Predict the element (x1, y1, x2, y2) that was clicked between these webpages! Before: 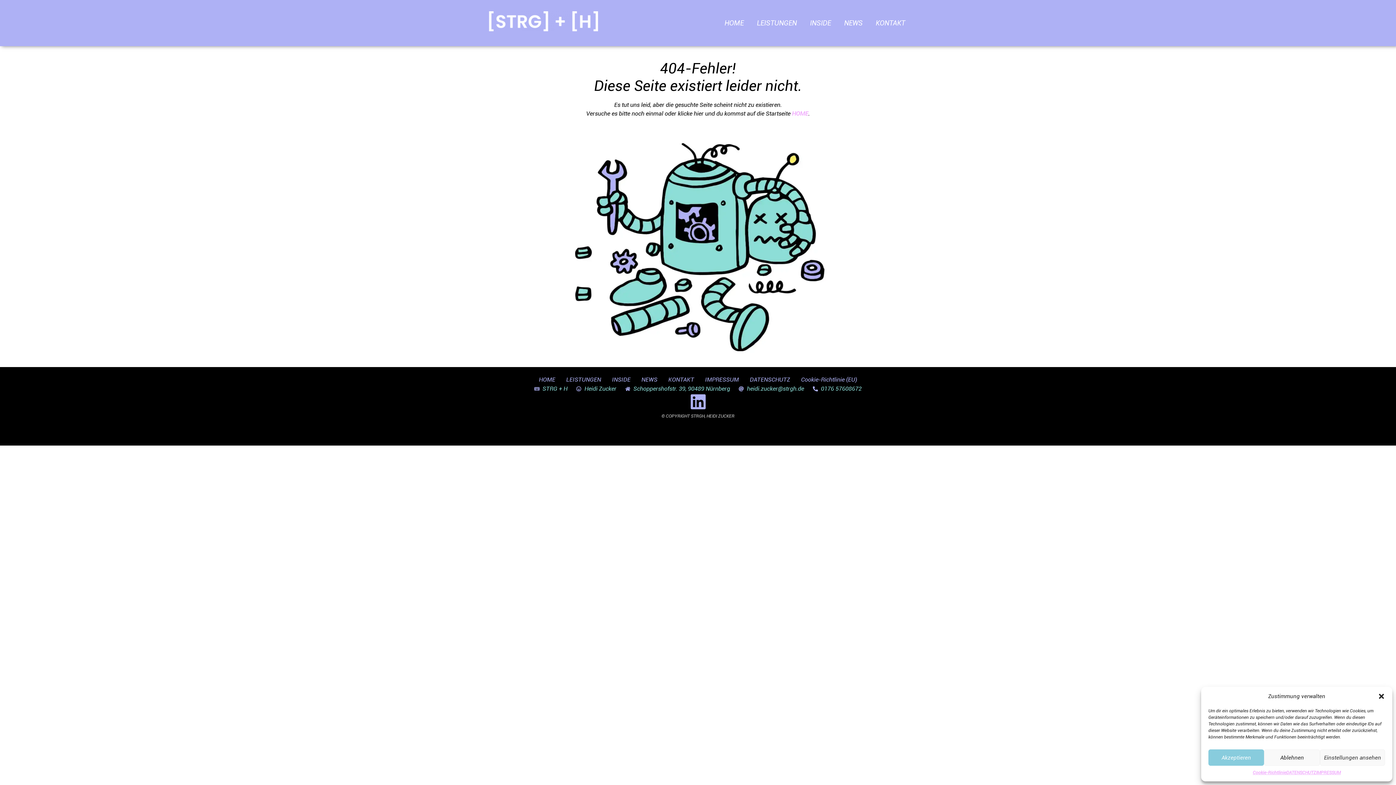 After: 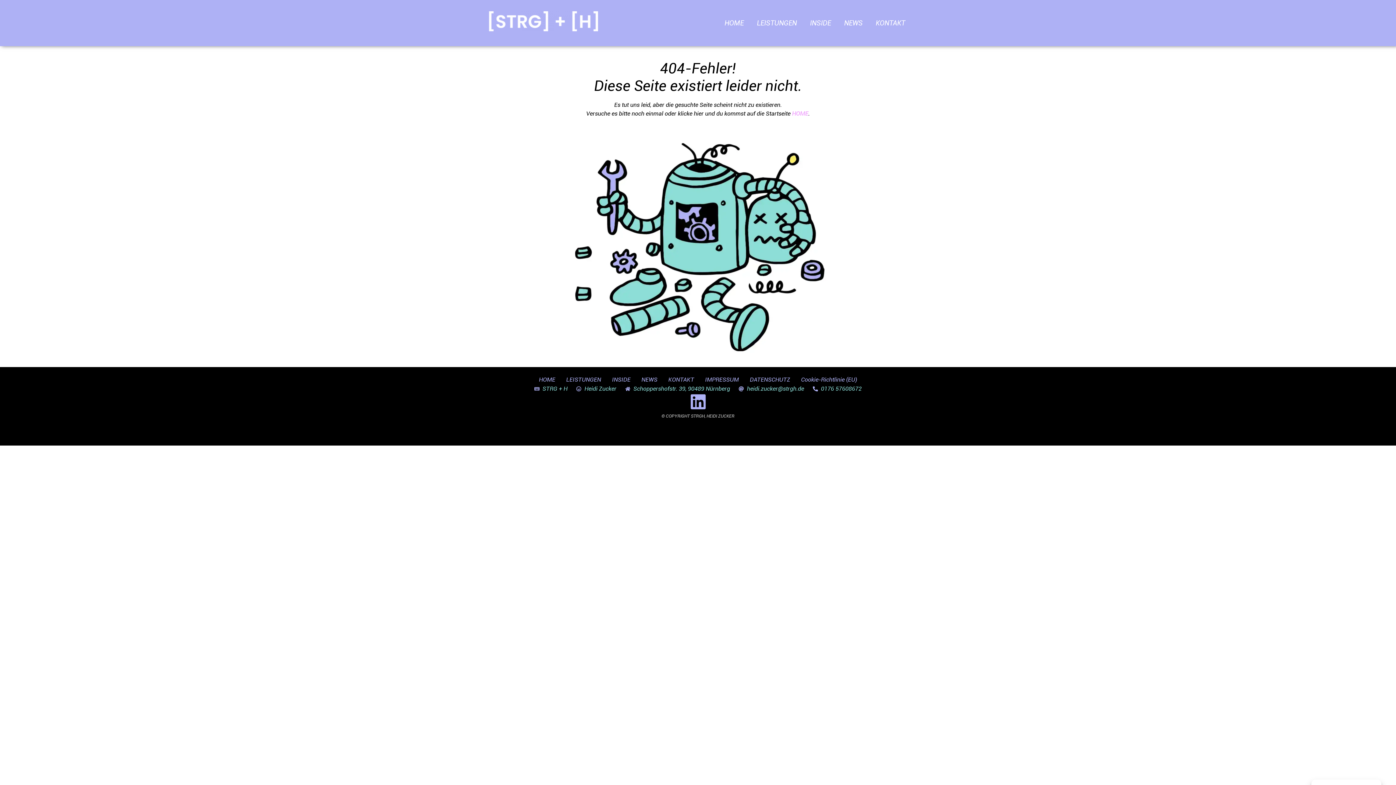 Action: label: Ablehnen bbox: (1264, 749, 1320, 766)